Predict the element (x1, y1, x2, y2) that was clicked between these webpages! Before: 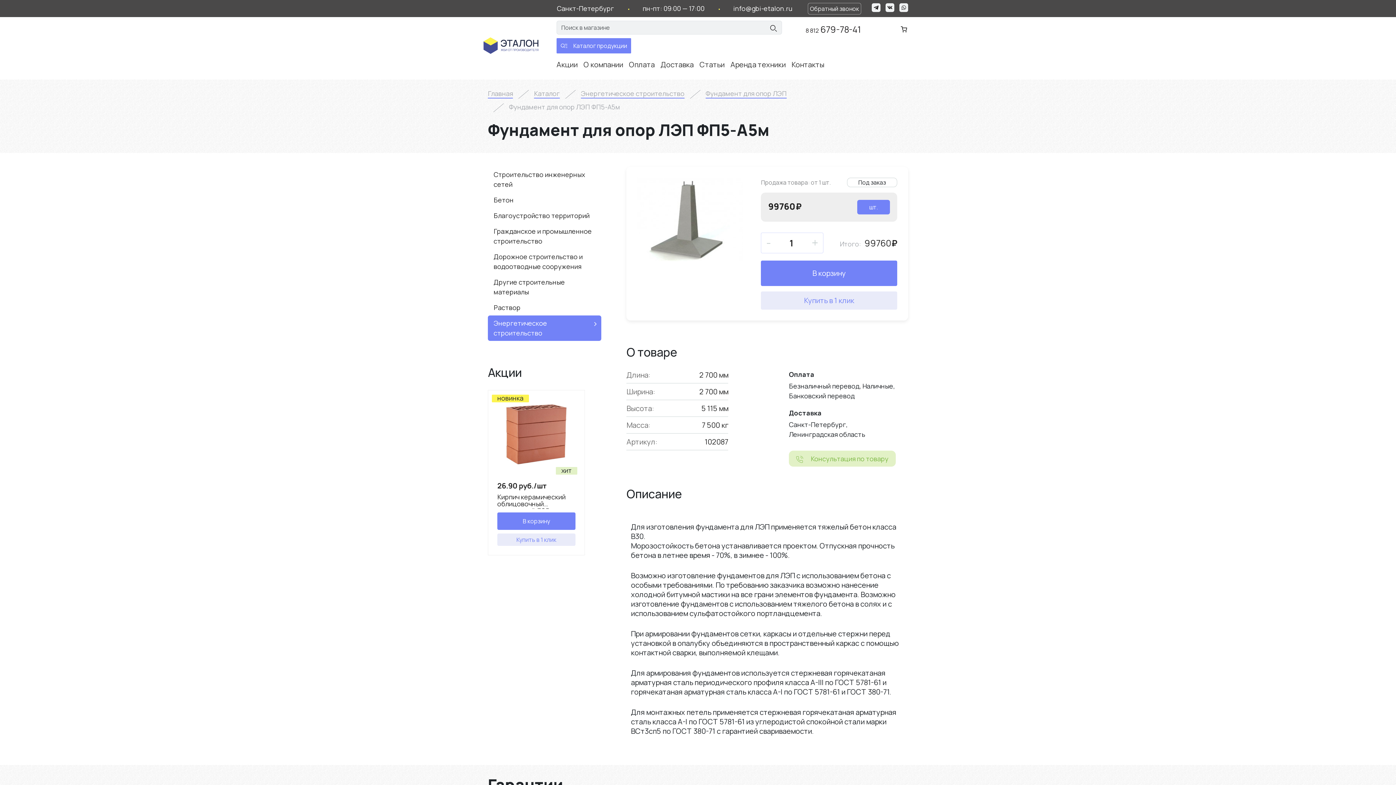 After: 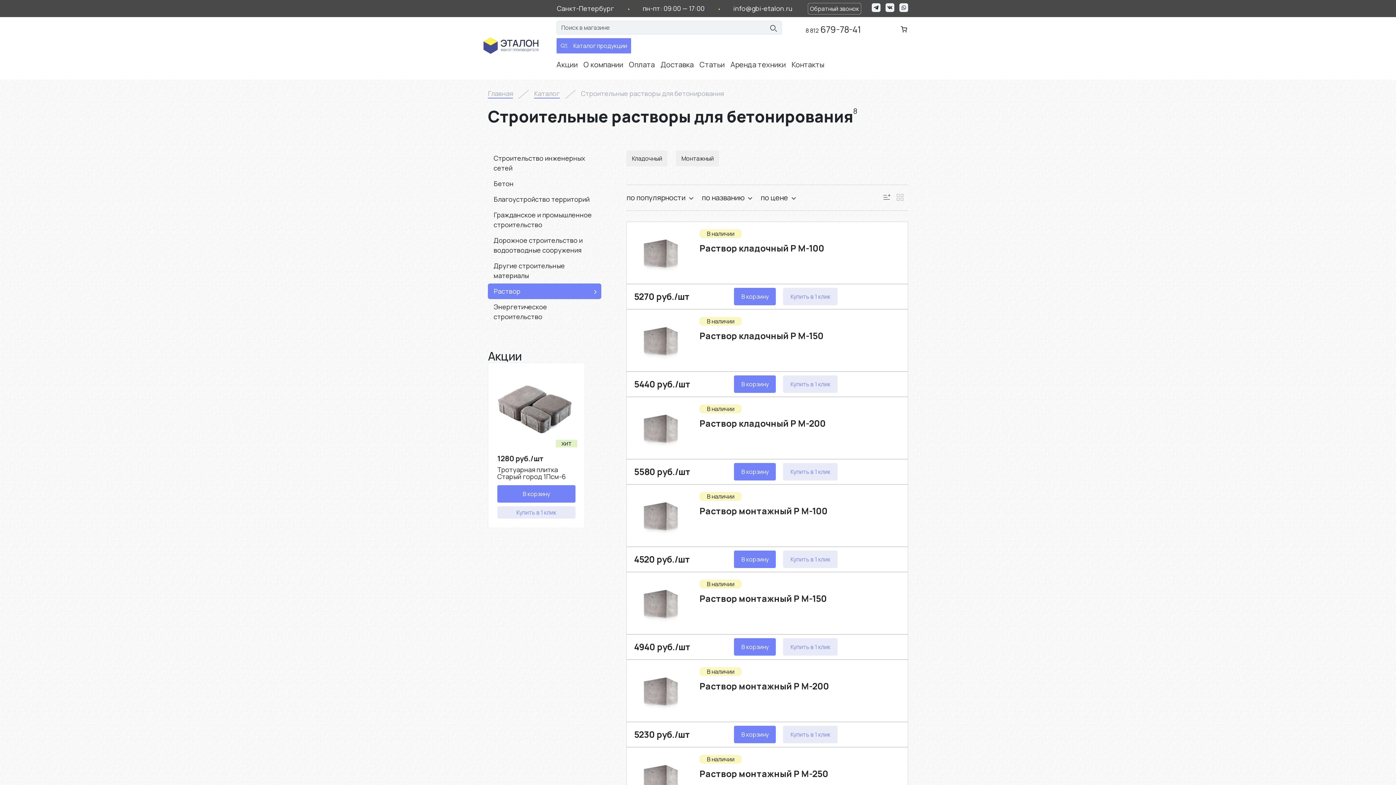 Action: bbox: (488, 300, 601, 315) label: Раствор